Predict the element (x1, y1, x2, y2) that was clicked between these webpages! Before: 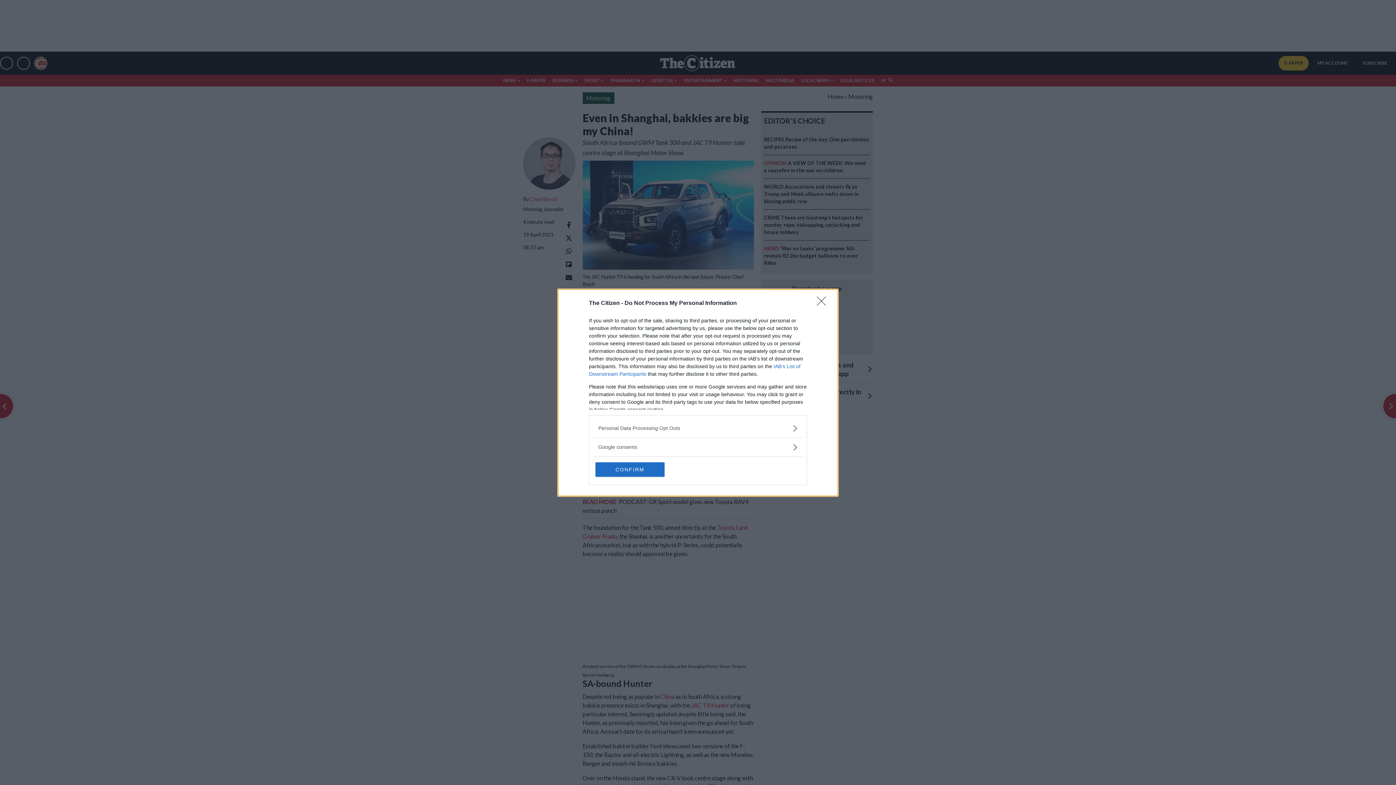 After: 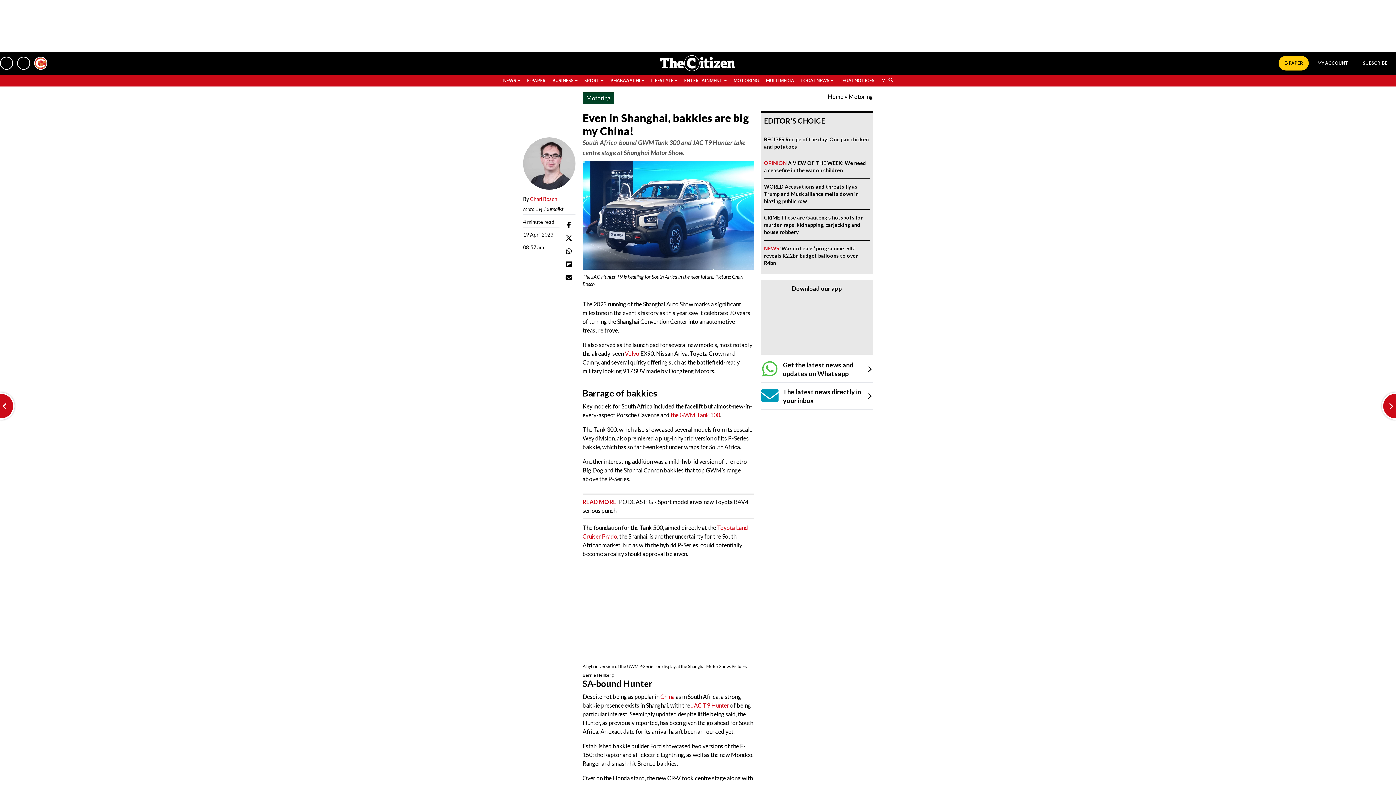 Action: bbox: (595, 462, 664, 476) label: CONFIRM